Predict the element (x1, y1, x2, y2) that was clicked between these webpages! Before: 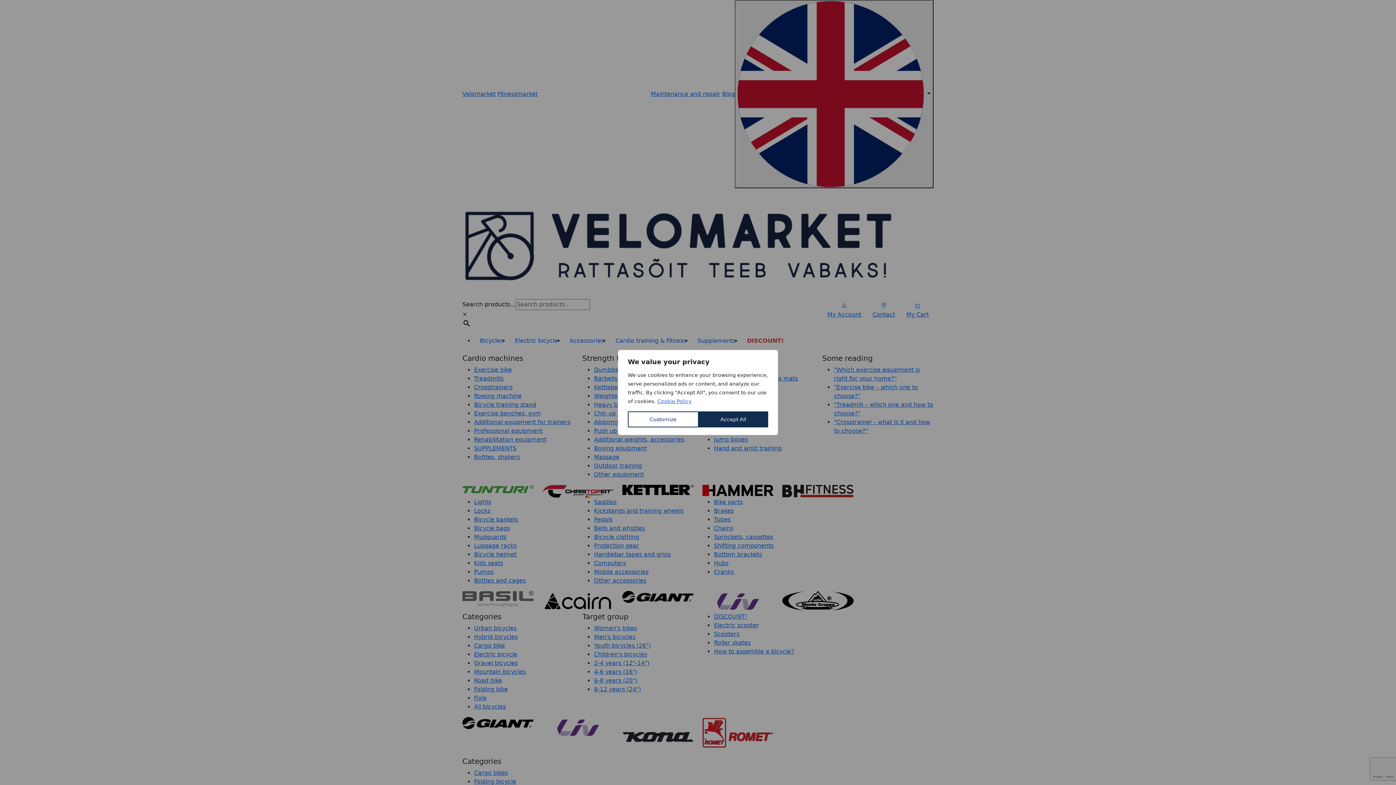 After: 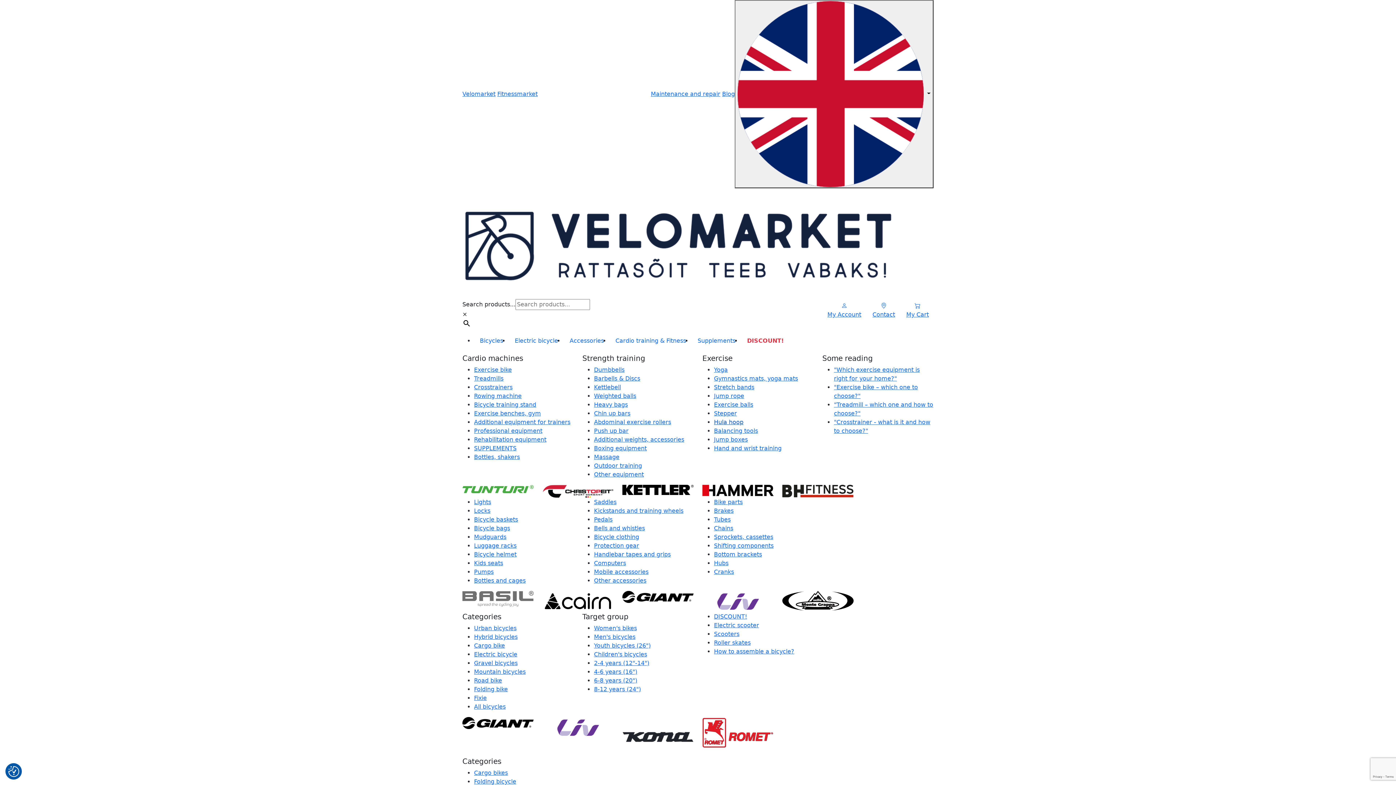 Action: bbox: (698, 411, 768, 427) label: Accept All